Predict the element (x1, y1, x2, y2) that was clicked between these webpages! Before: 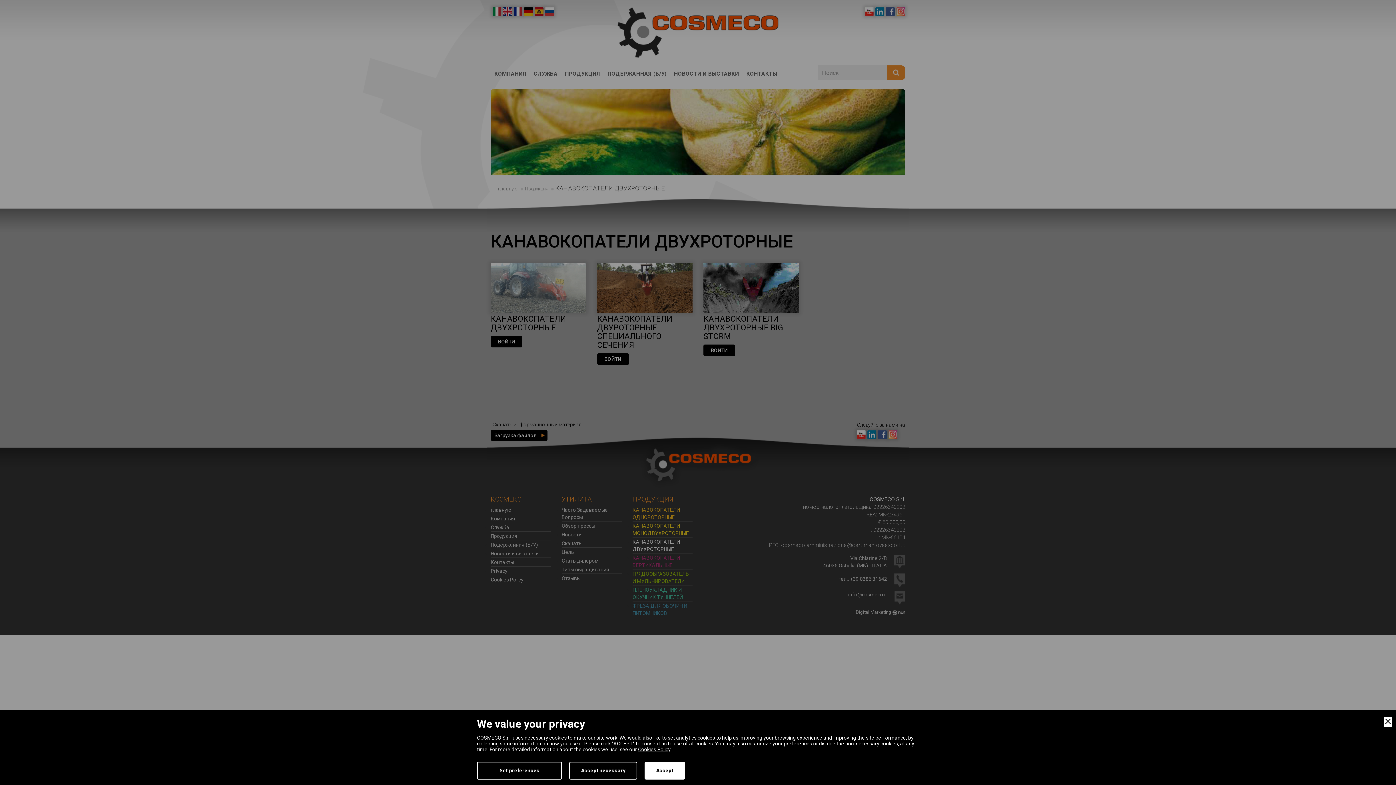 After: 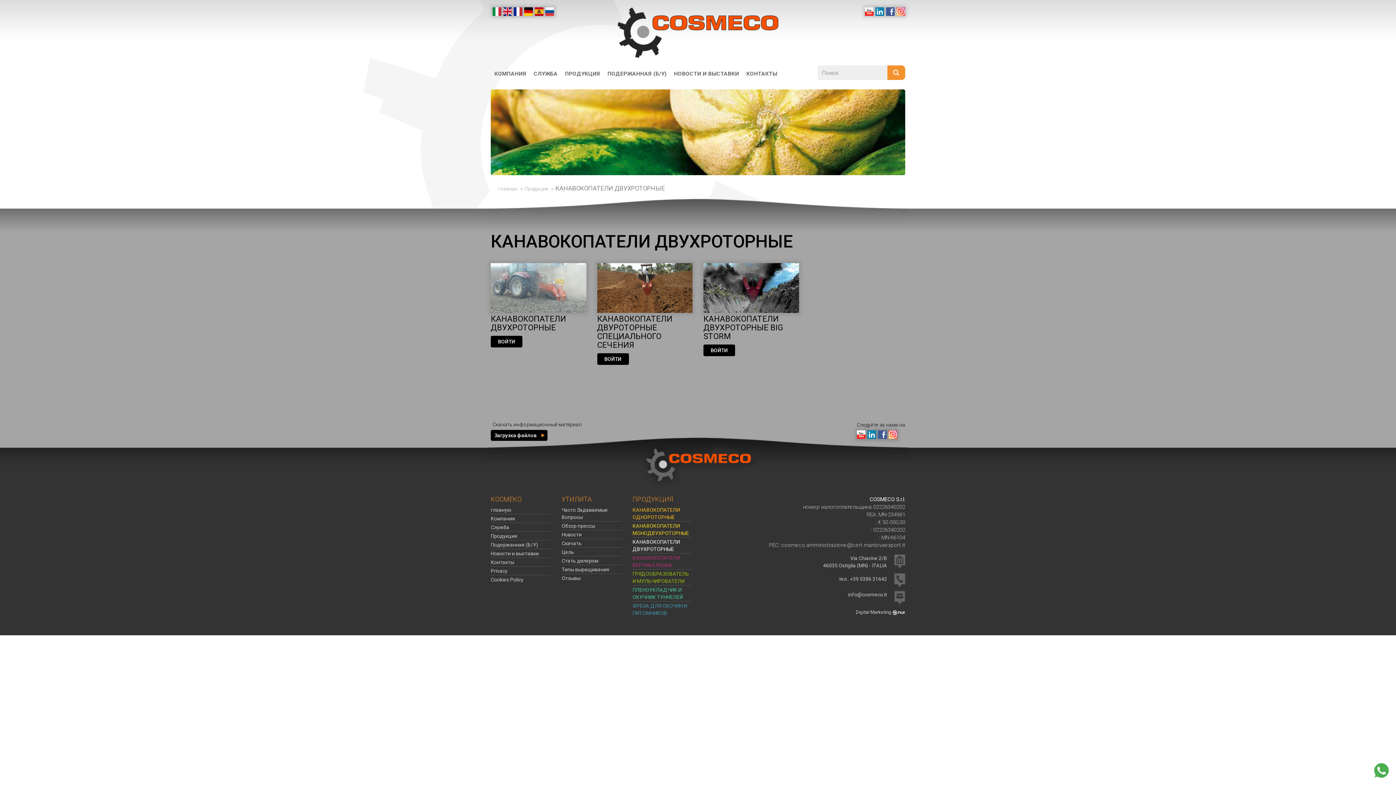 Action: bbox: (1384, 717, 1392, 727)